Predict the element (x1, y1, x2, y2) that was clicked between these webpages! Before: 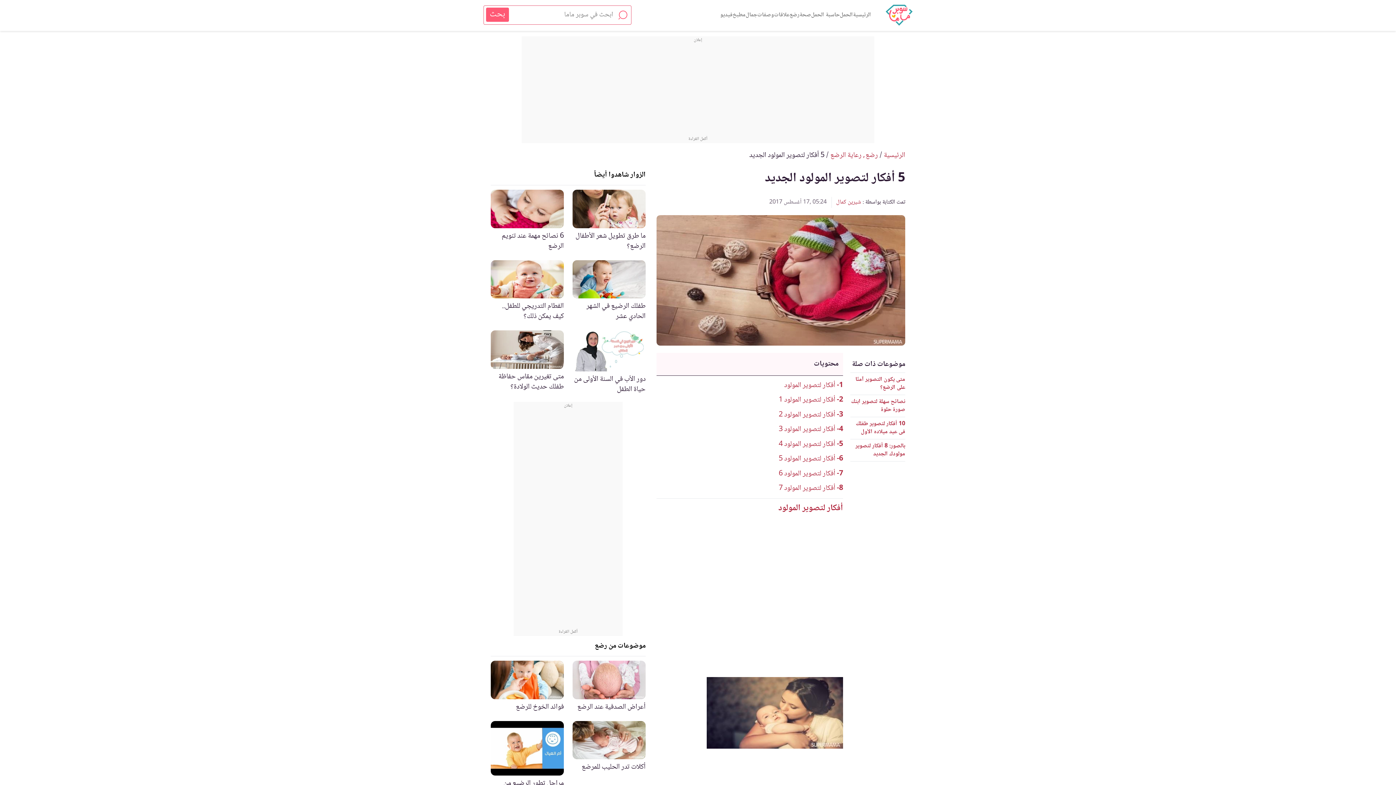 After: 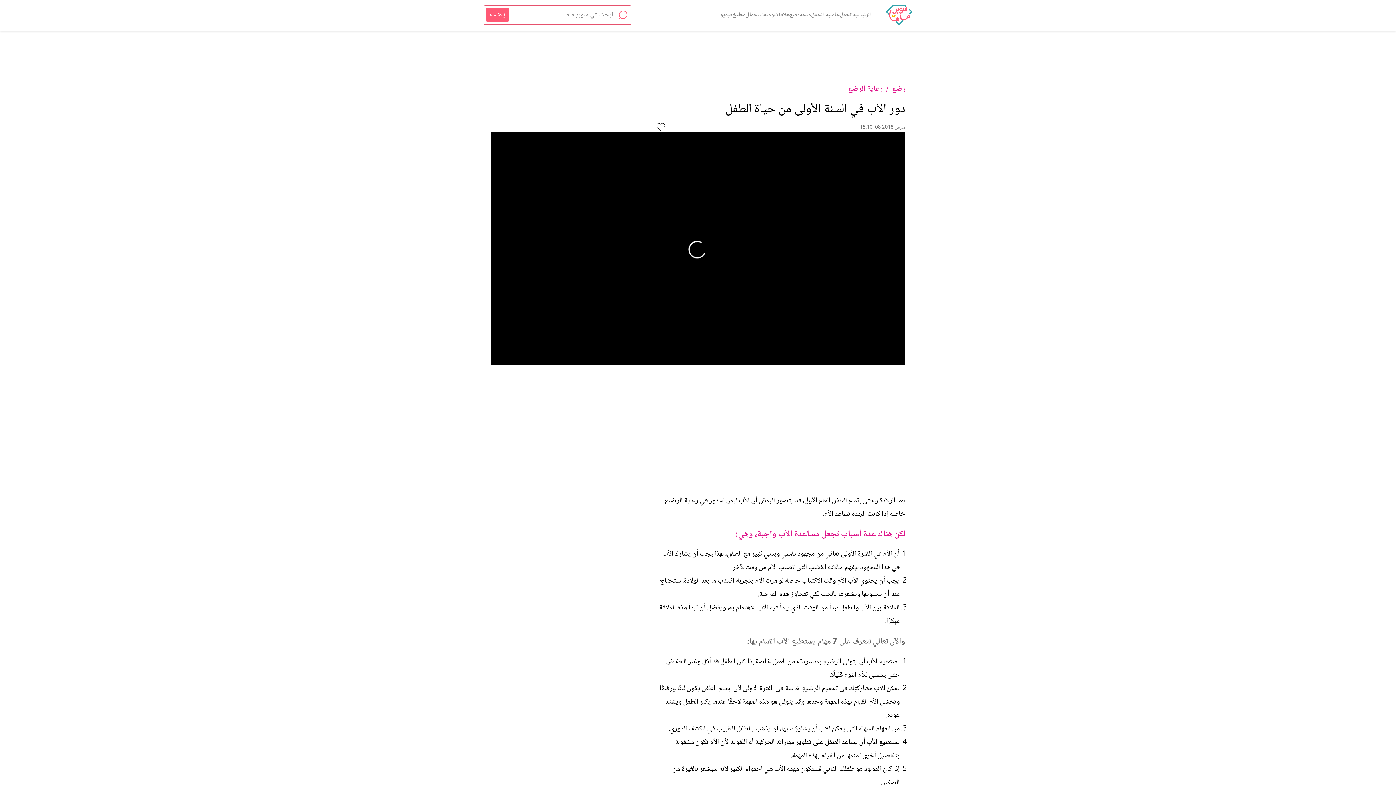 Action: bbox: (572, 330, 645, 394) label: دور الأب في السنة الأولى من حياة الطفل